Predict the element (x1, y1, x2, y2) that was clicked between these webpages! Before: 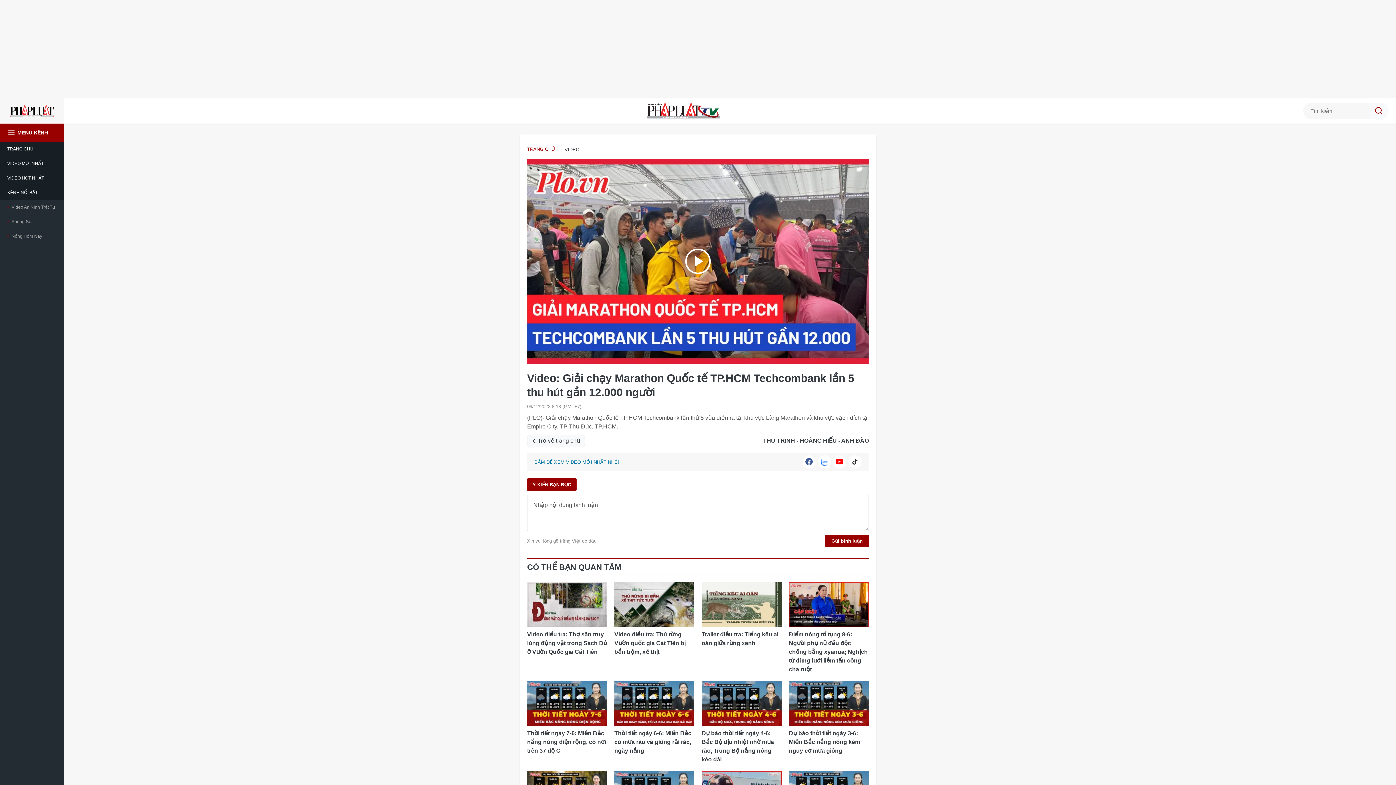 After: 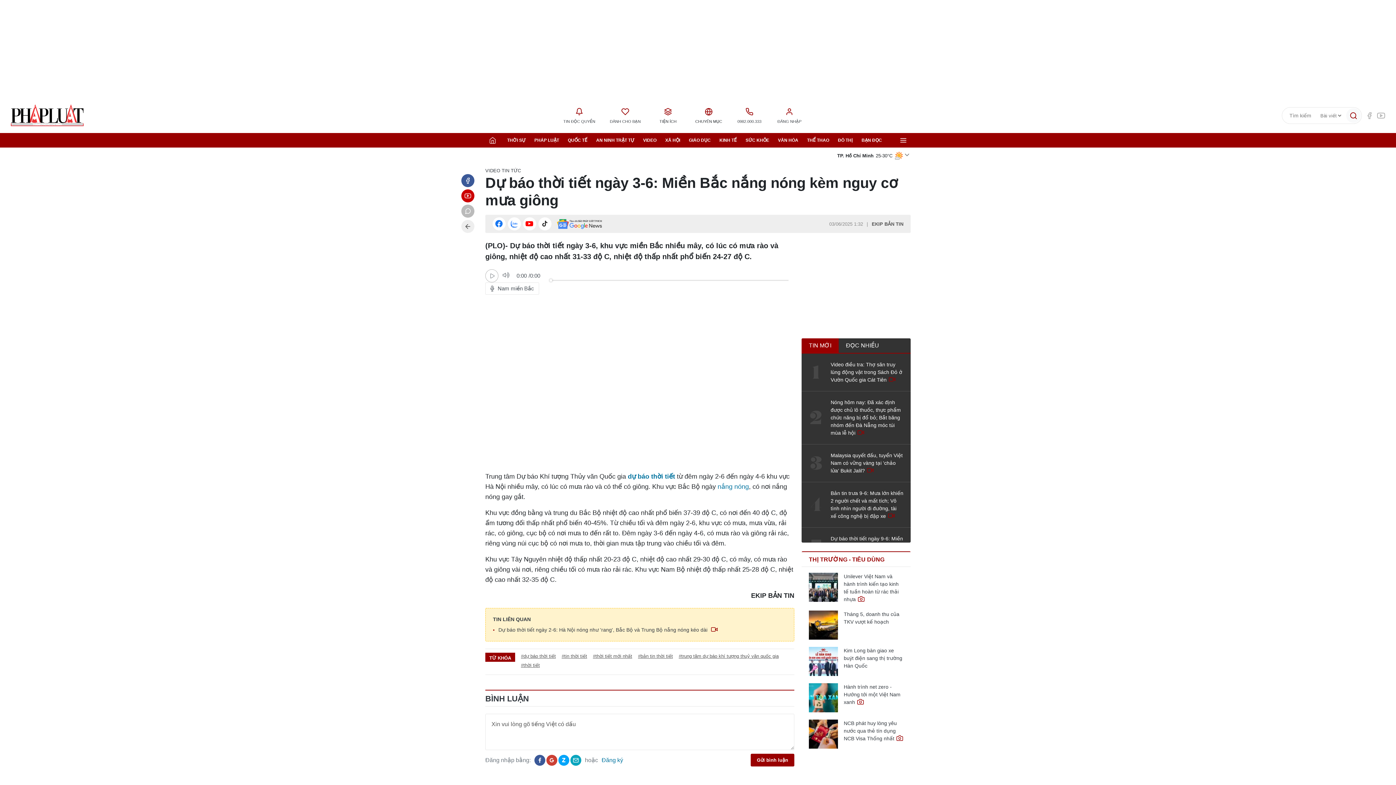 Action: bbox: (789, 681, 869, 726)